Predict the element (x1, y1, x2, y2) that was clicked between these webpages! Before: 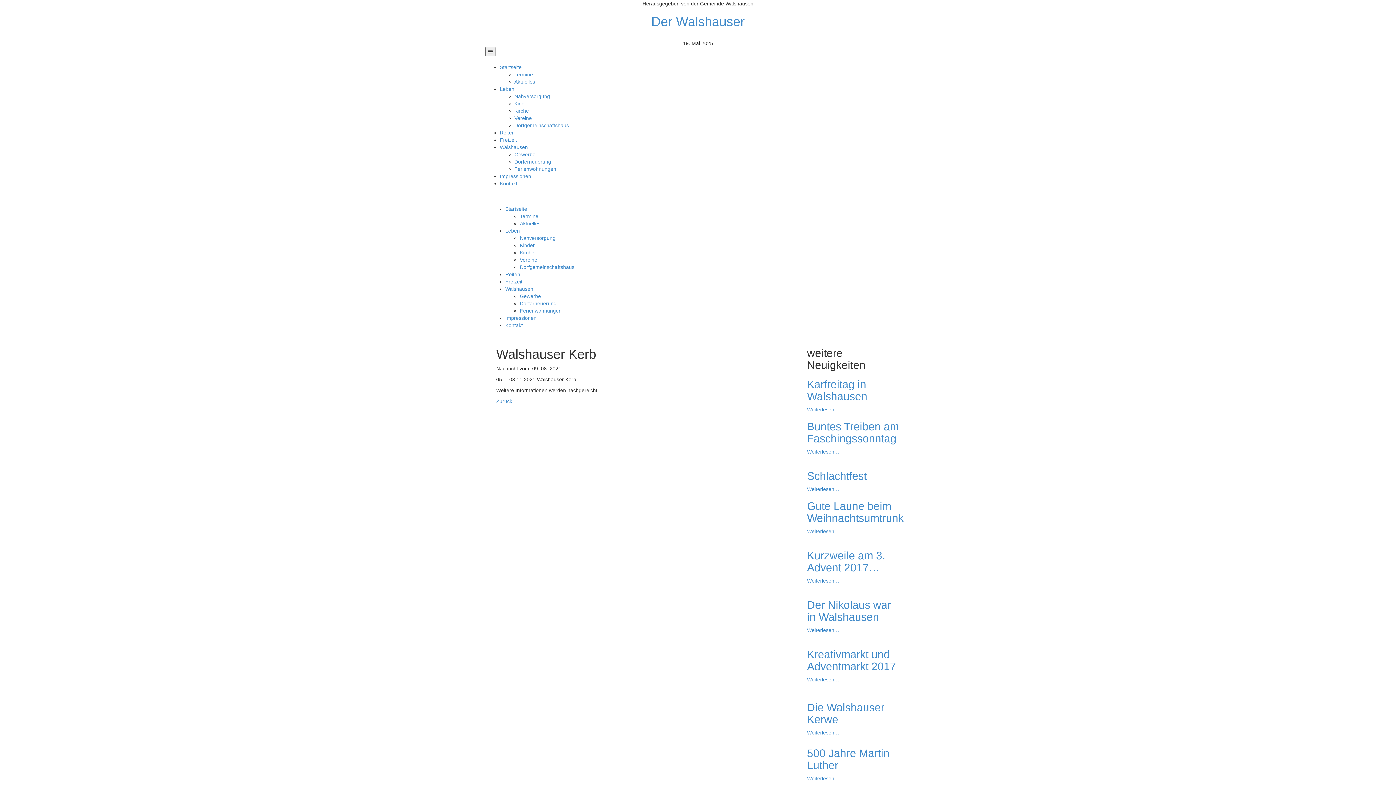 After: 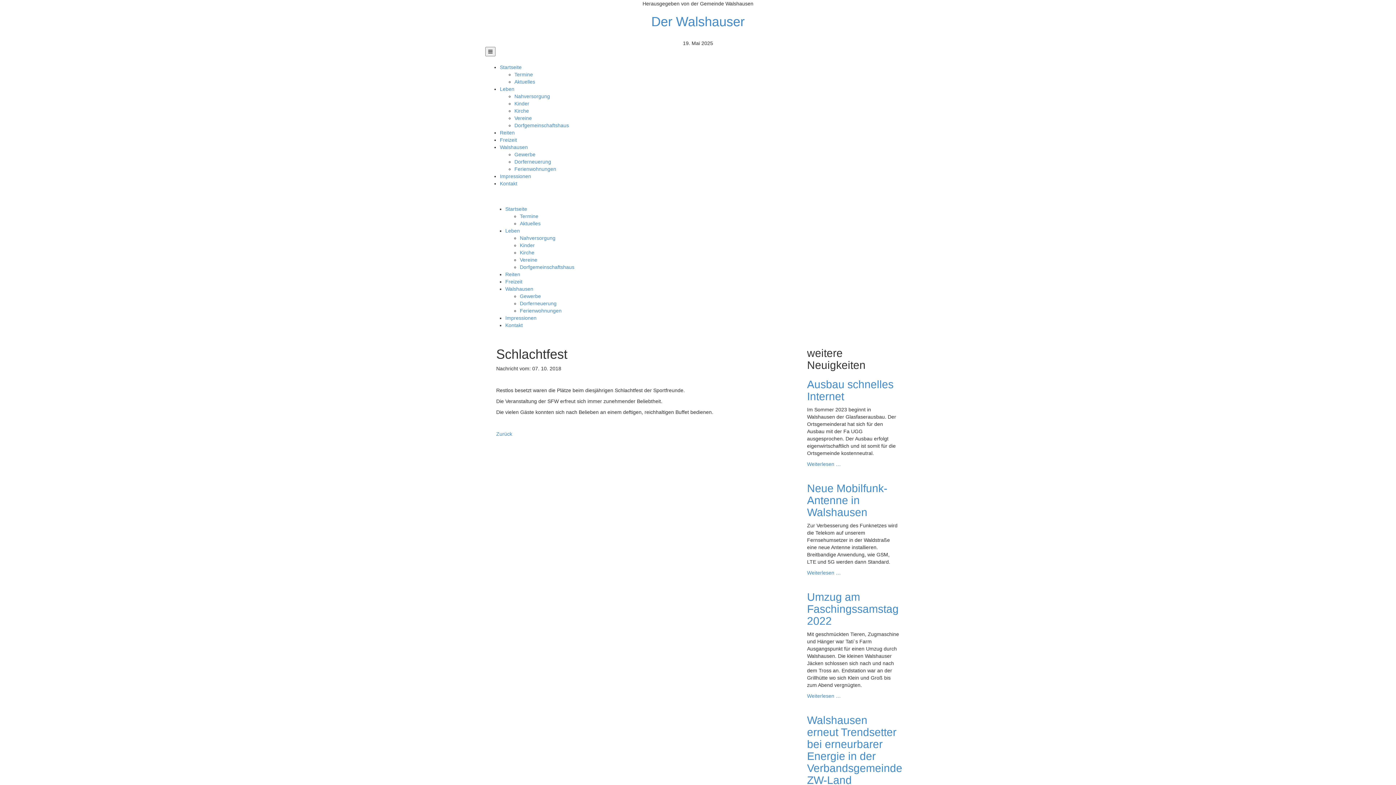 Action: label: Weiterlesen … bbox: (807, 486, 870, 492)